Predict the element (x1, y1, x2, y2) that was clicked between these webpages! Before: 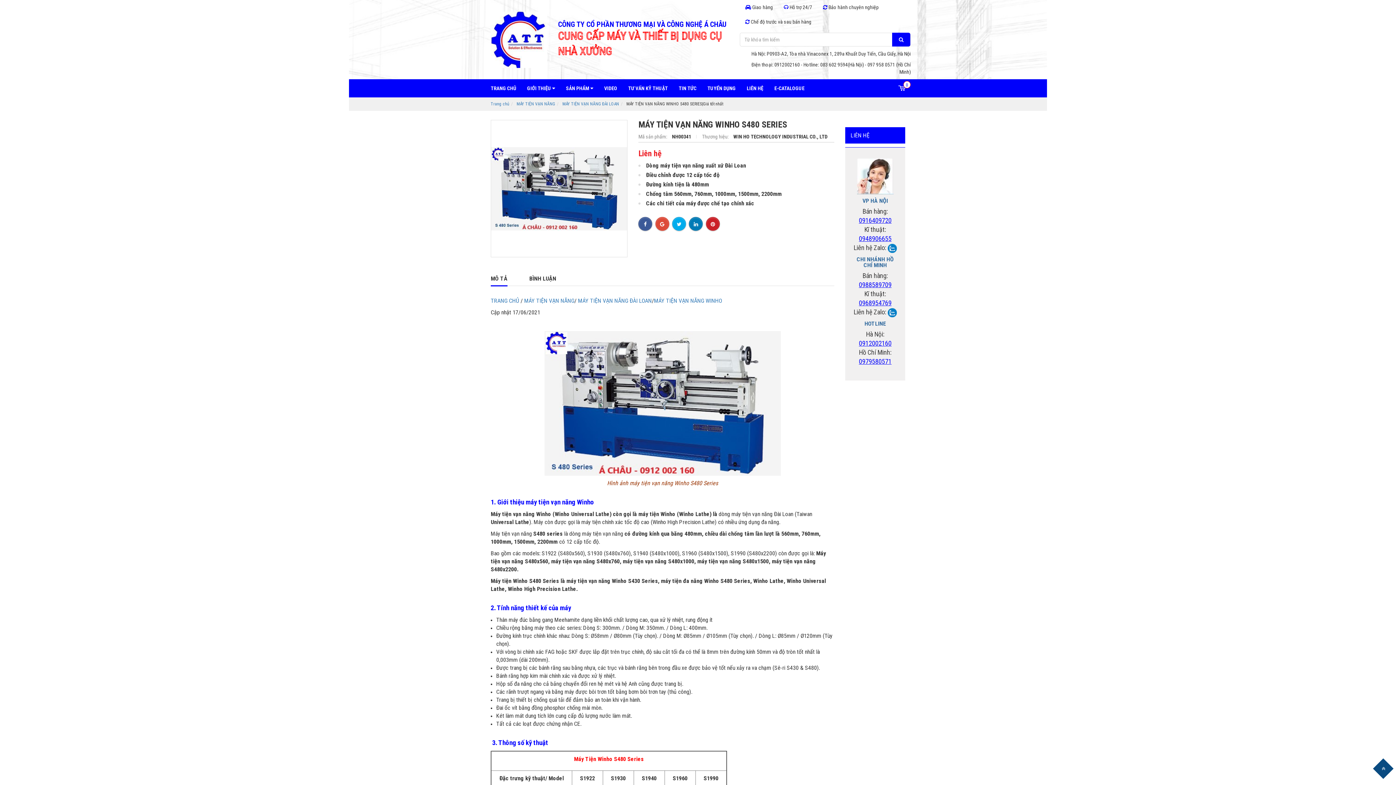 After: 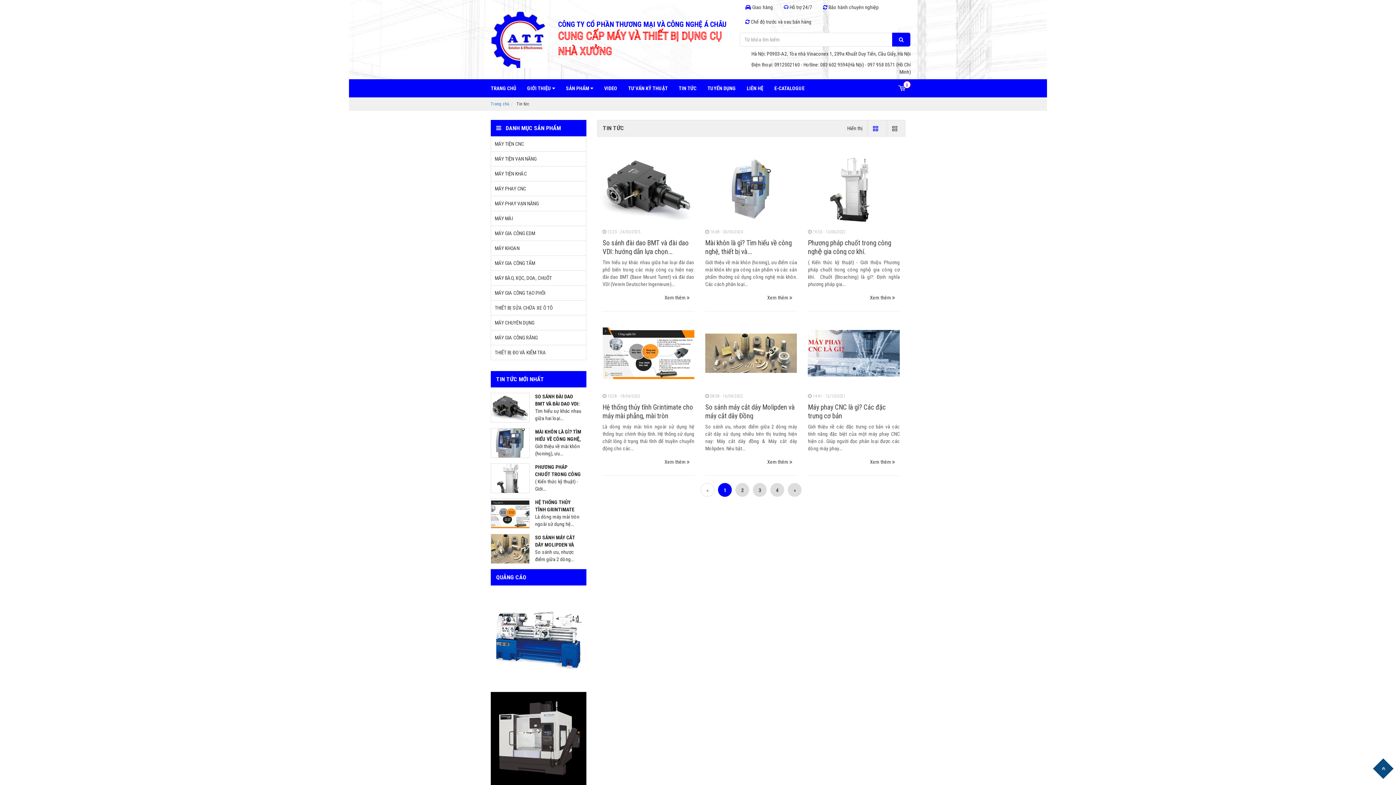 Action: bbox: (778, 0, 817, 14) label:  Hỗ trợ 24/7